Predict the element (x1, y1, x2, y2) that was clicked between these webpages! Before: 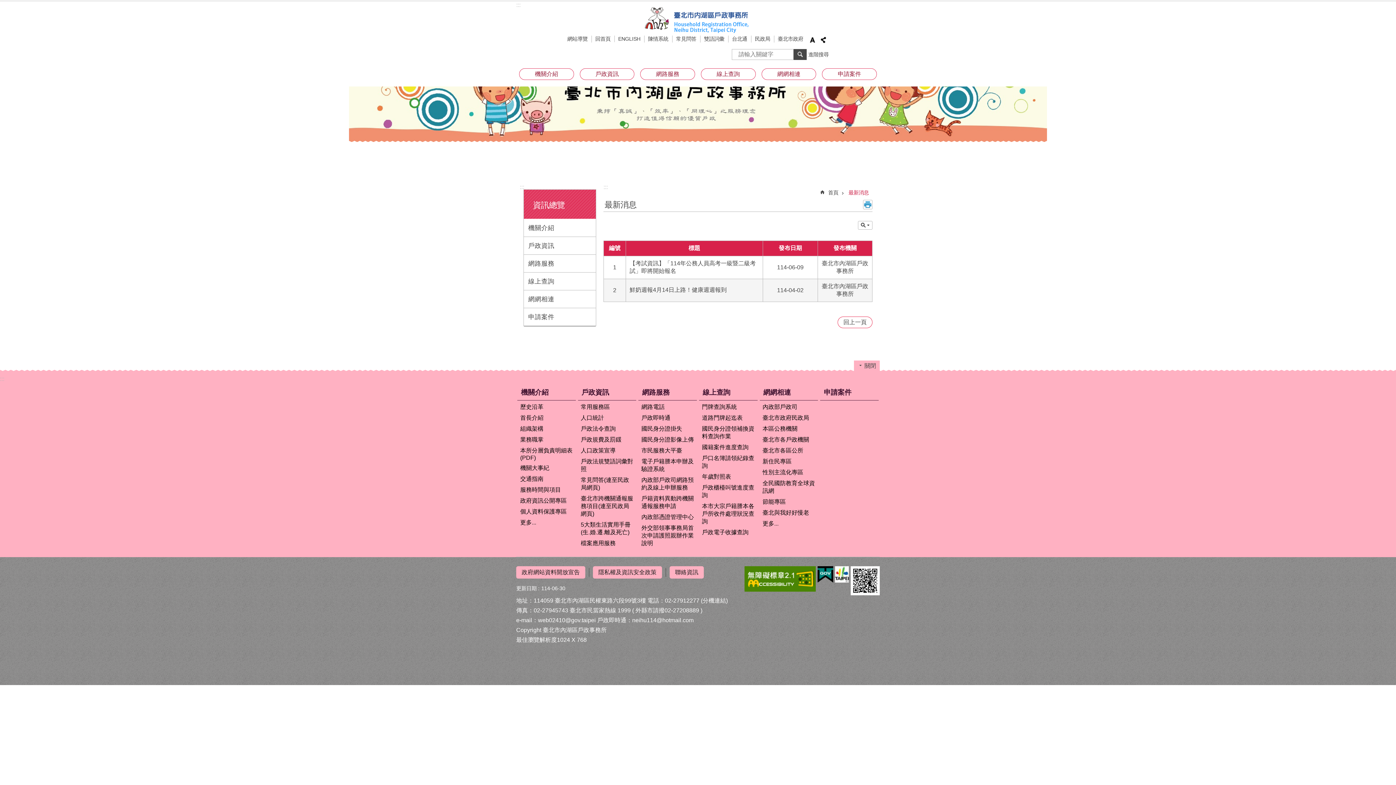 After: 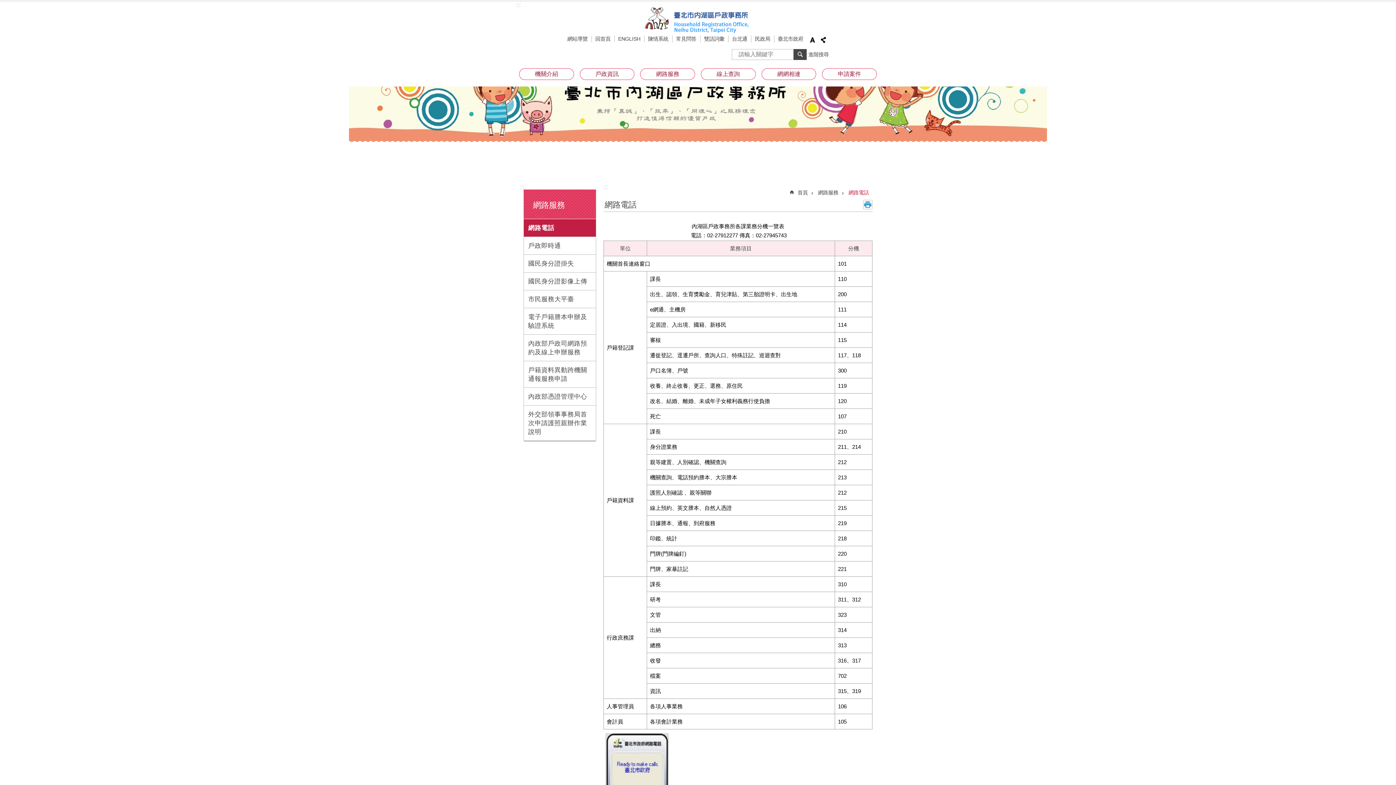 Action: bbox: (640, 402, 695, 412) label: 網路電話